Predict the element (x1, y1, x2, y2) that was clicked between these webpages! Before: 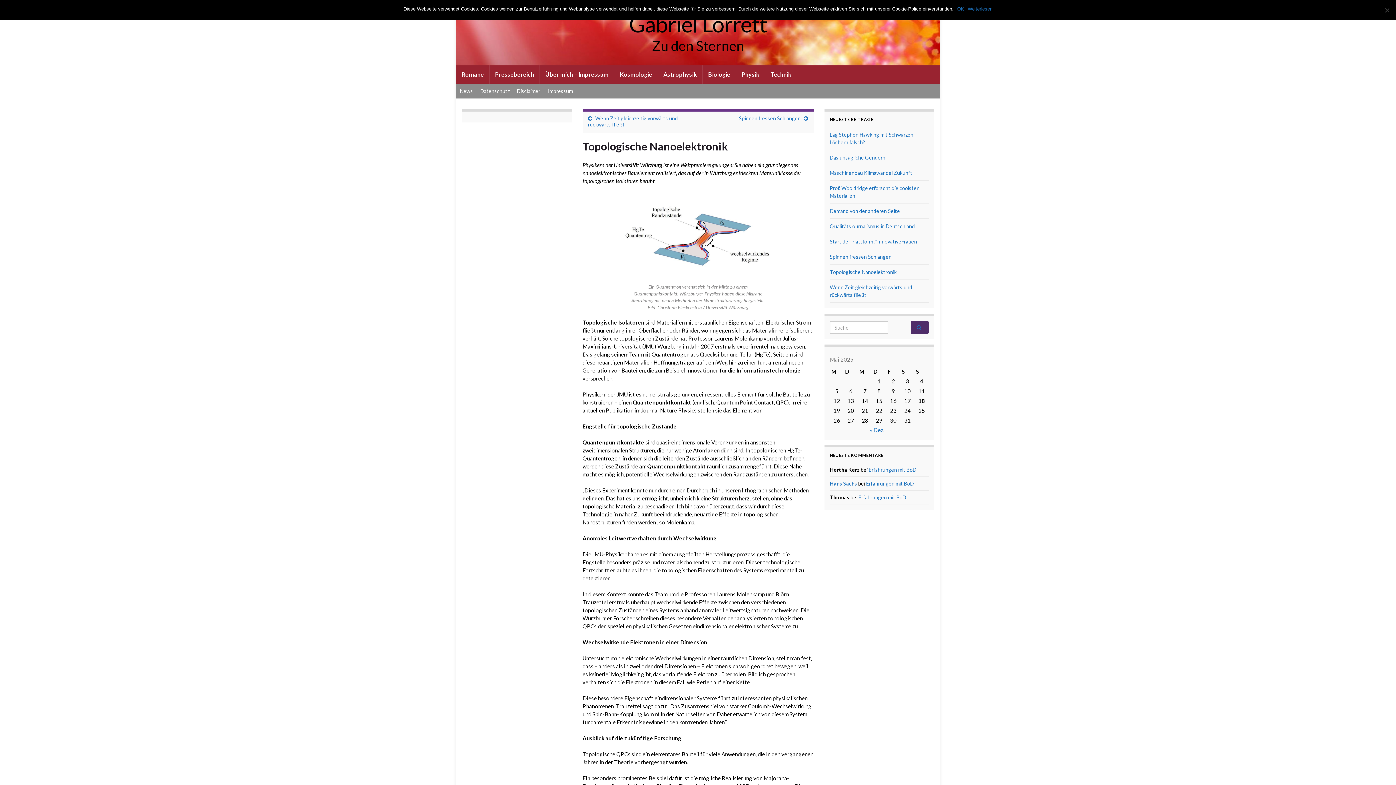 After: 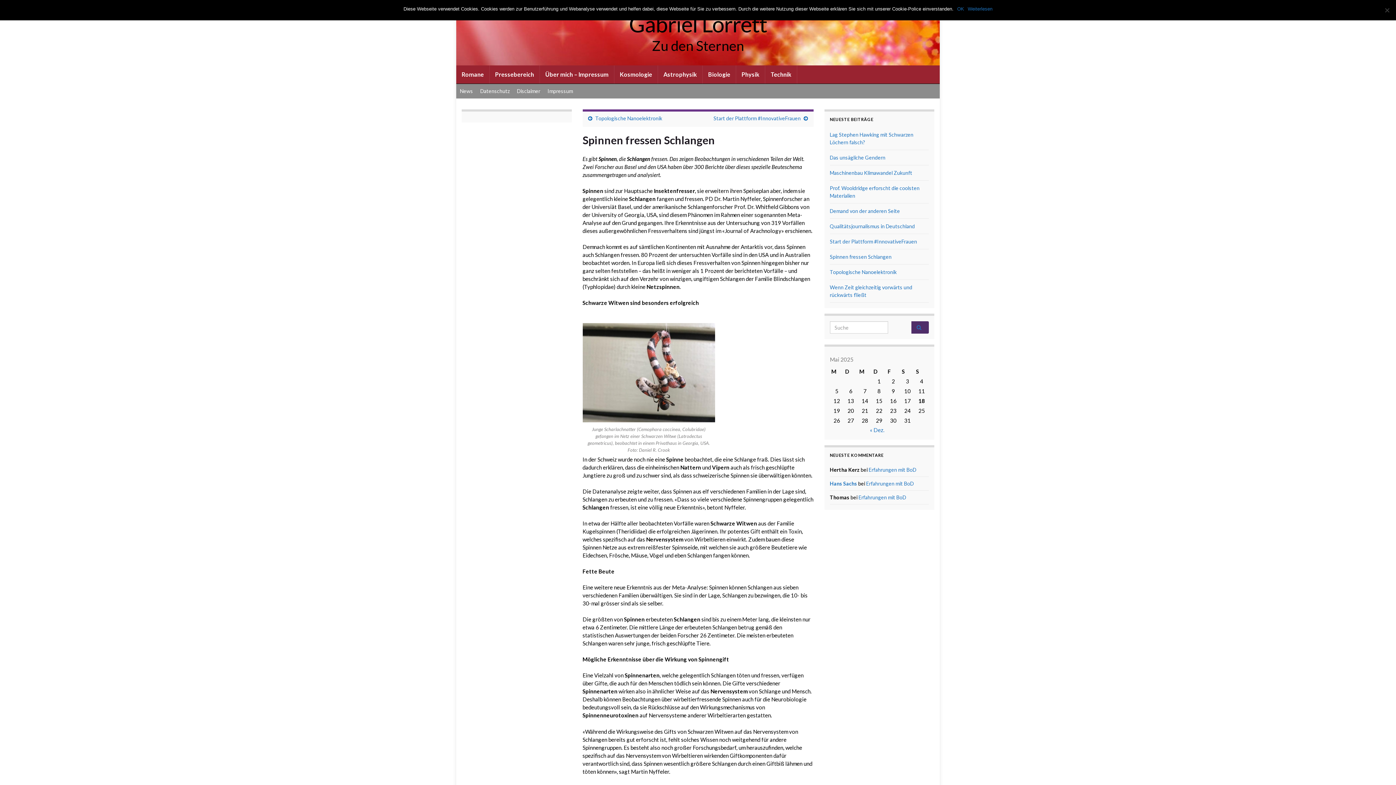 Action: bbox: (739, 115, 800, 121) label: Spinnen fressen Schlangen